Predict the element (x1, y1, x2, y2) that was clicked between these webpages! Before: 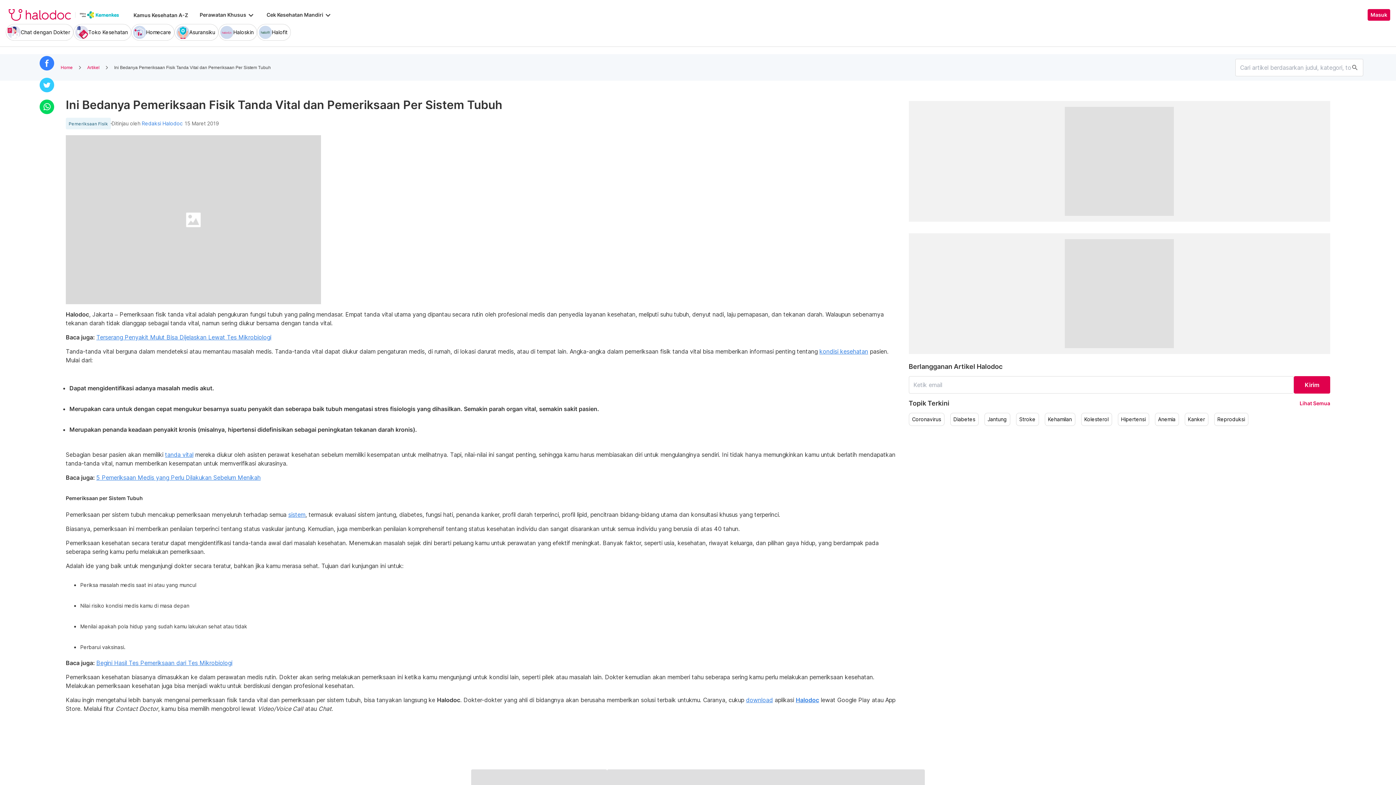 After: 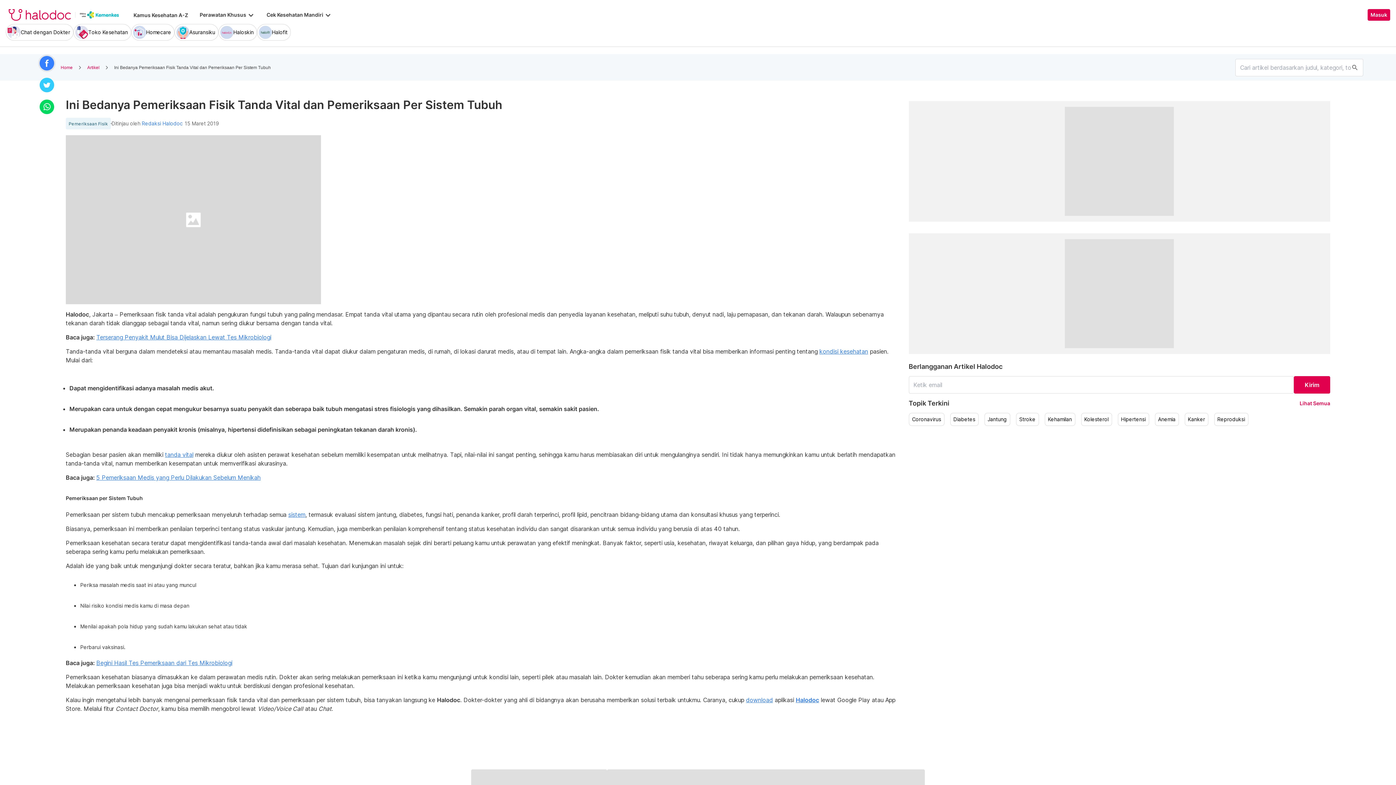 Action: bbox: (38, 54, 55, 72)